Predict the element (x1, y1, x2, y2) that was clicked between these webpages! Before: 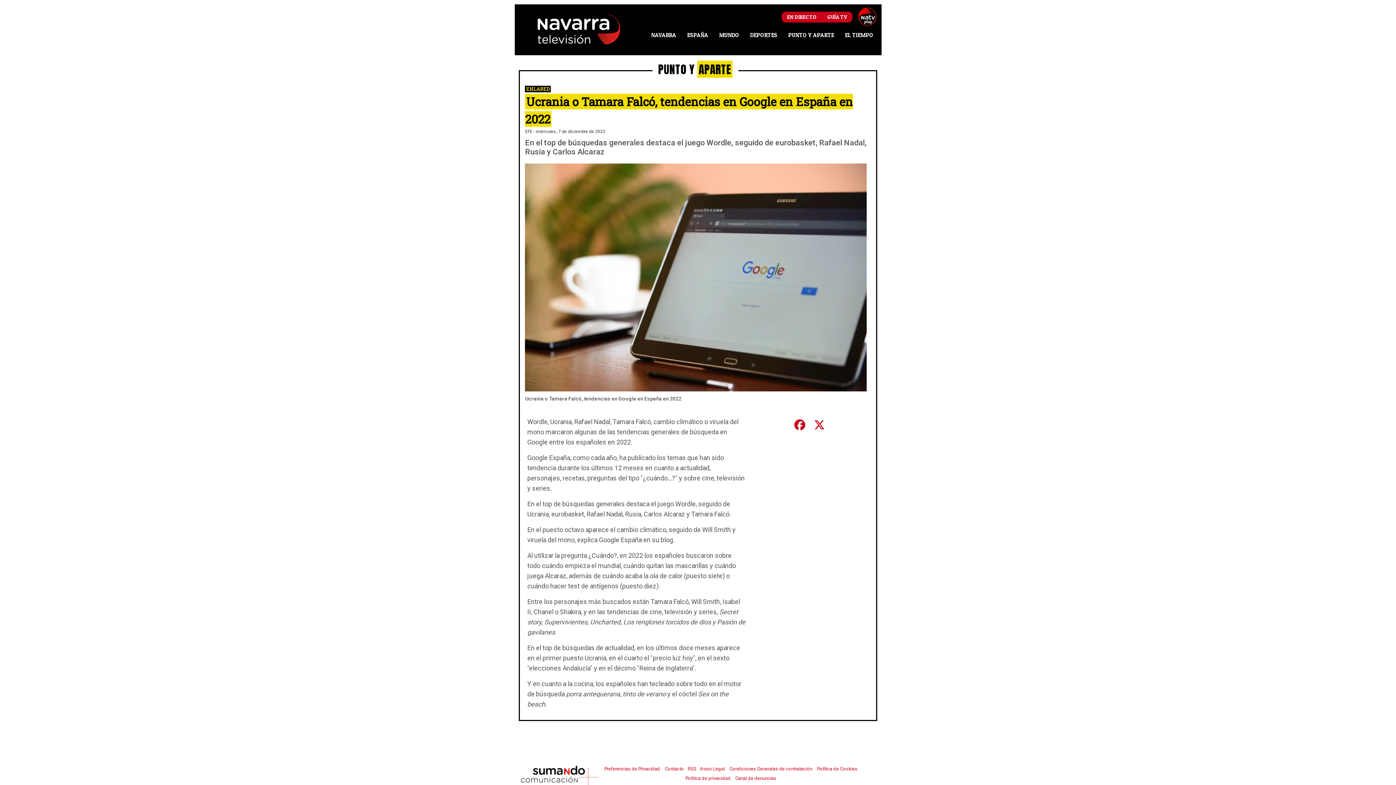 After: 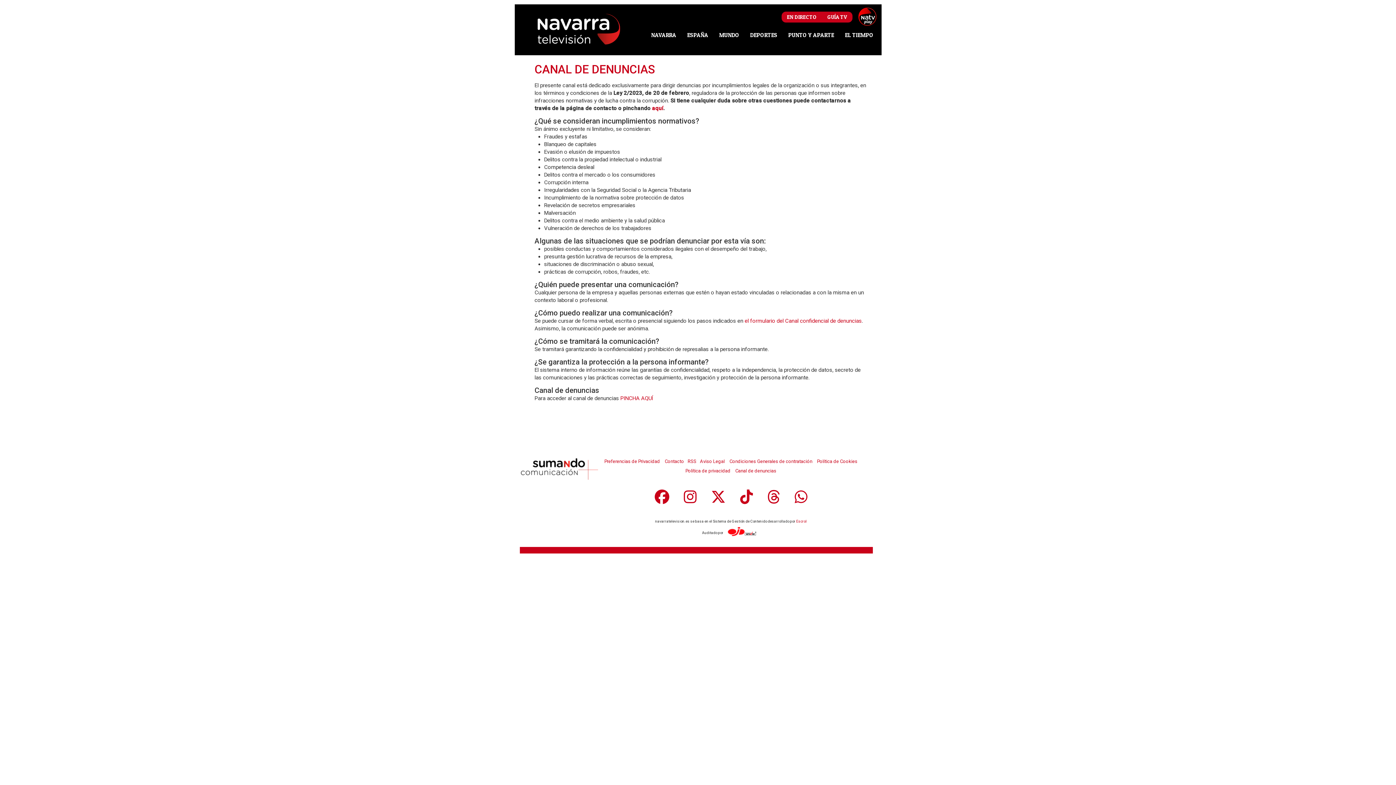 Action: bbox: (735, 775, 776, 781) label: Canal de denuncias